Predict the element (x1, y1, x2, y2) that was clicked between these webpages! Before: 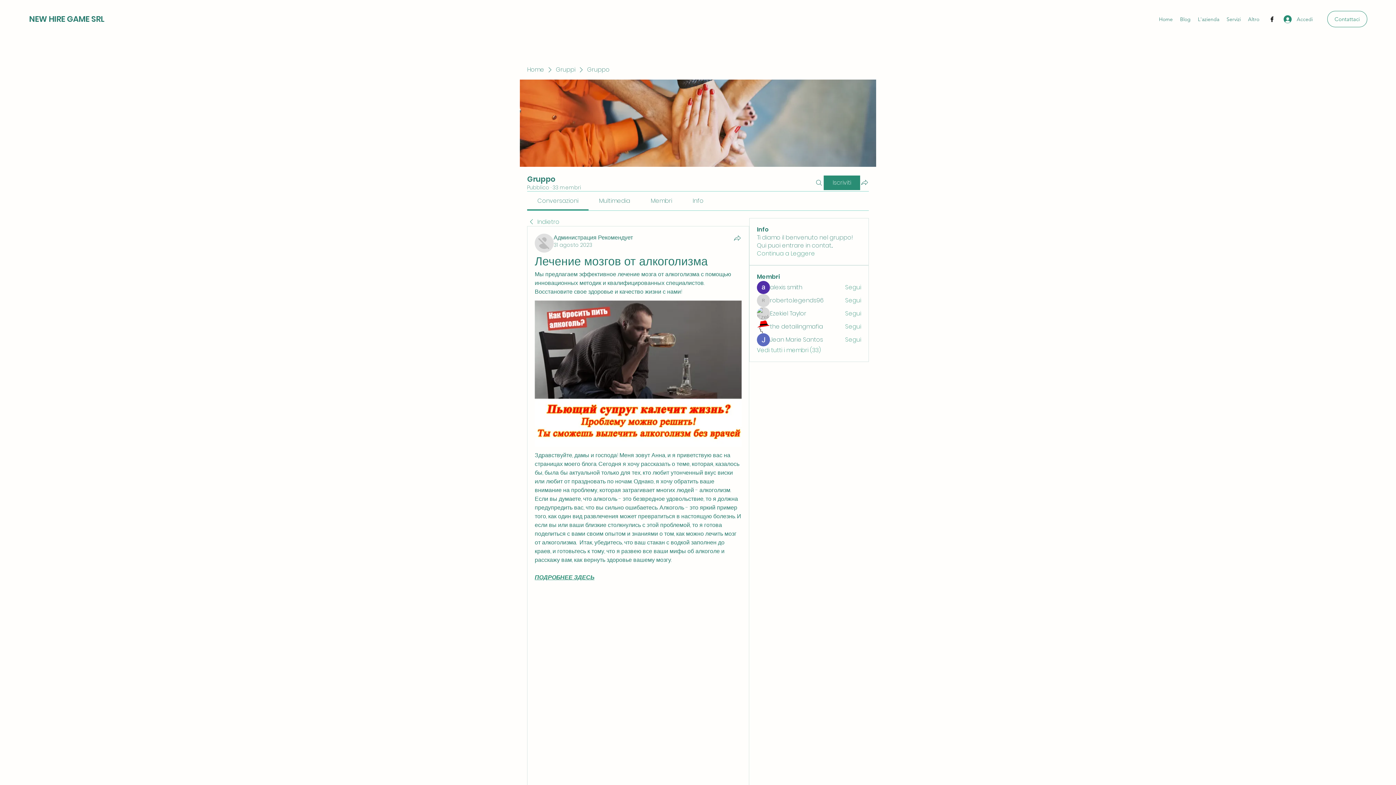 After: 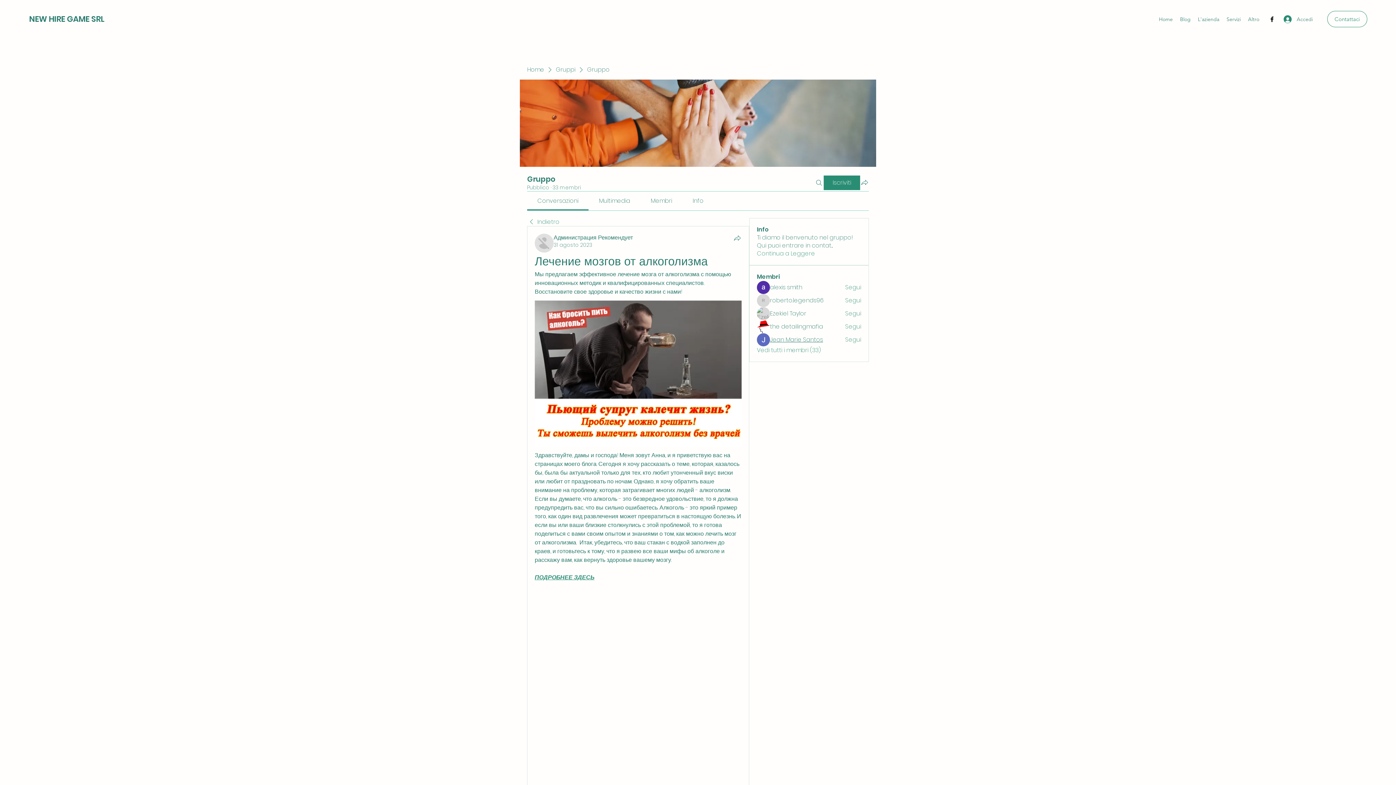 Action: bbox: (770, 336, 823, 344) label: Jean Marie Santos